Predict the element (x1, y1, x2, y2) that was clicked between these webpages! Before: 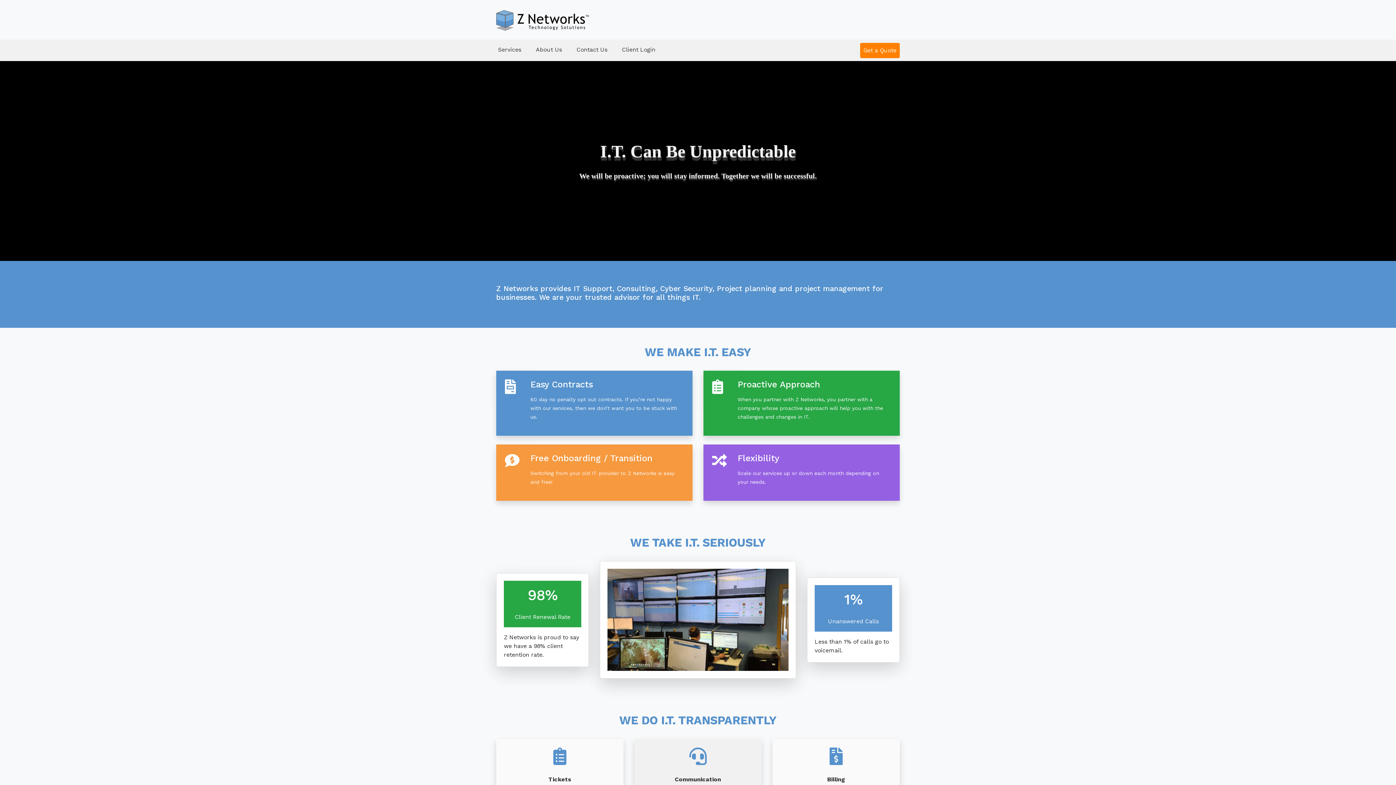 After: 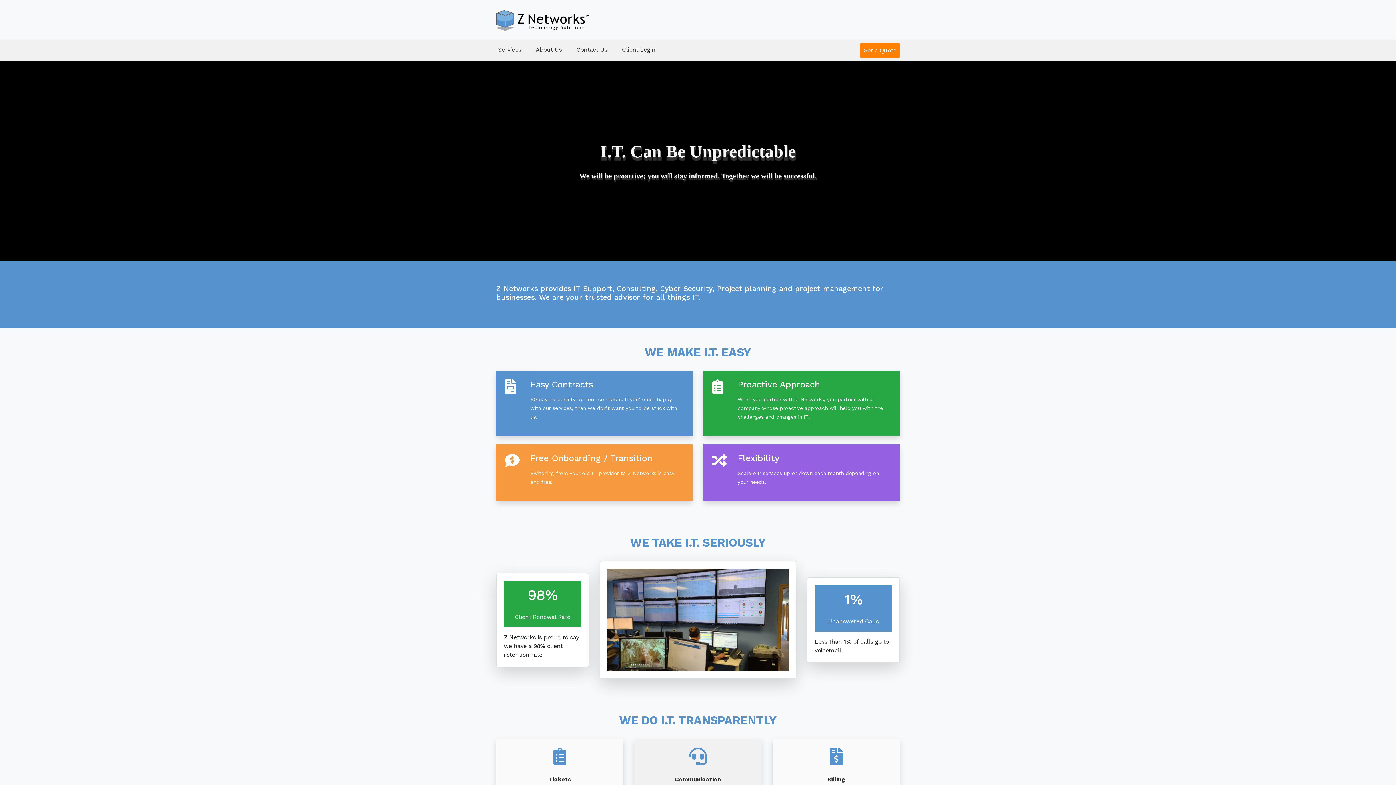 Action: label: Services bbox: (495, 42, 524, 57)